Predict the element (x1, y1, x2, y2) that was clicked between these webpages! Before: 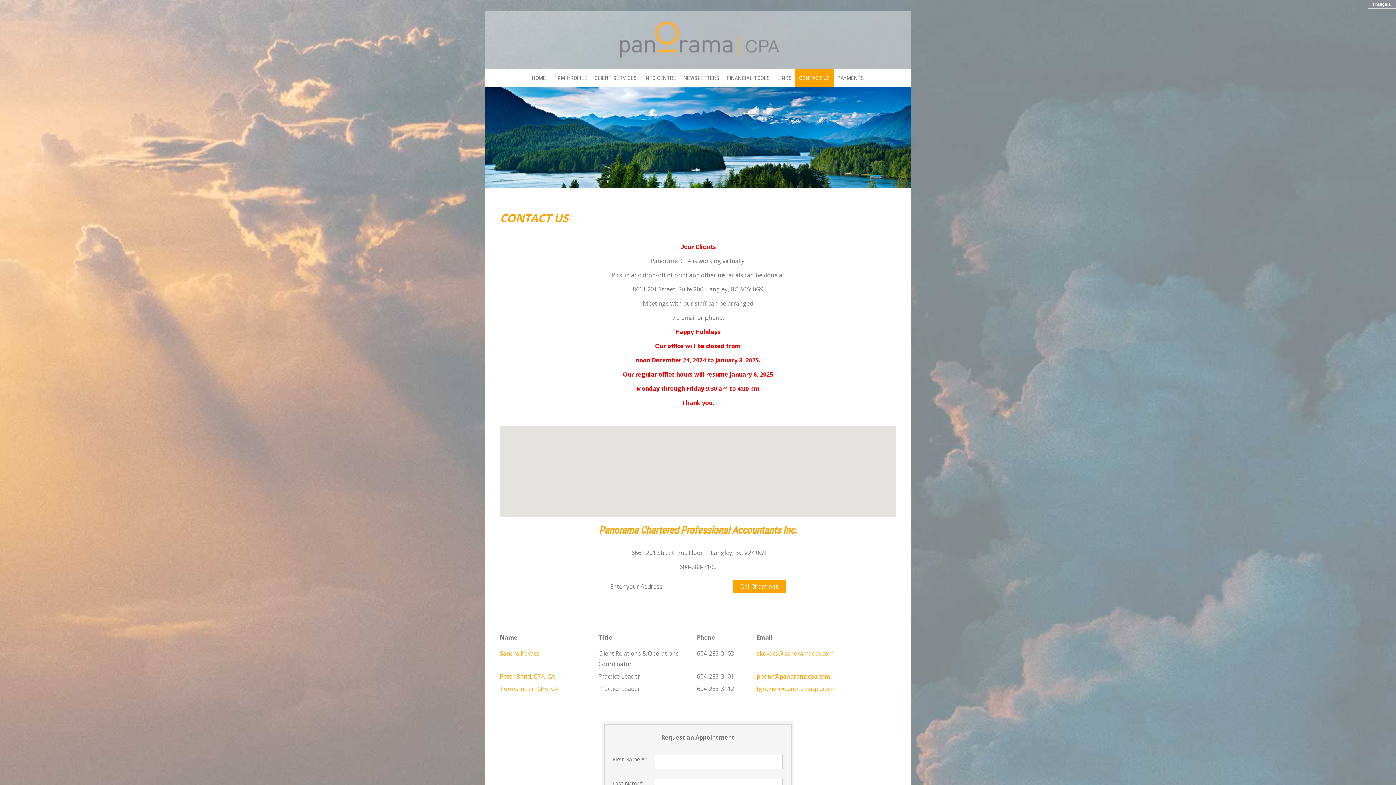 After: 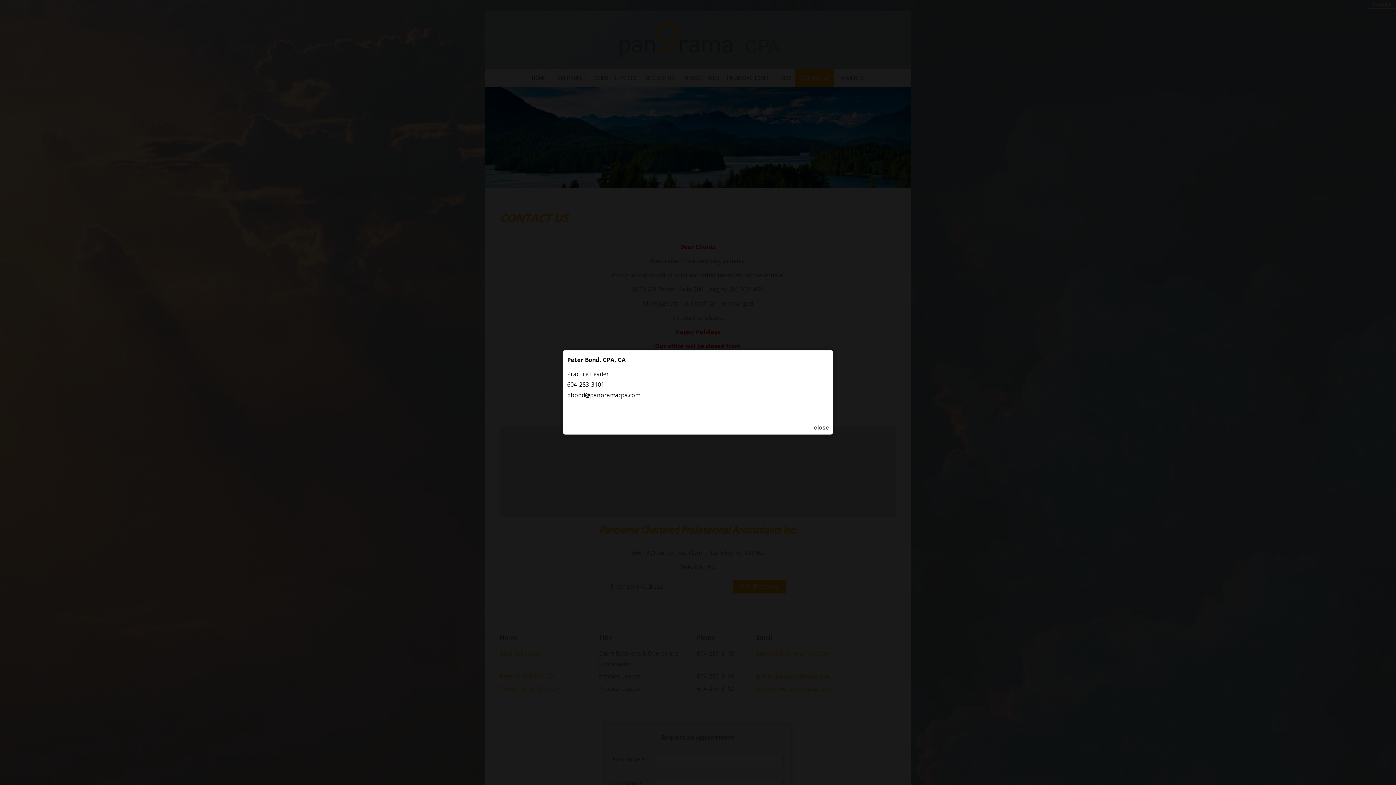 Action: bbox: (500, 672, 554, 680) label: Peter Bond, CPA, CA